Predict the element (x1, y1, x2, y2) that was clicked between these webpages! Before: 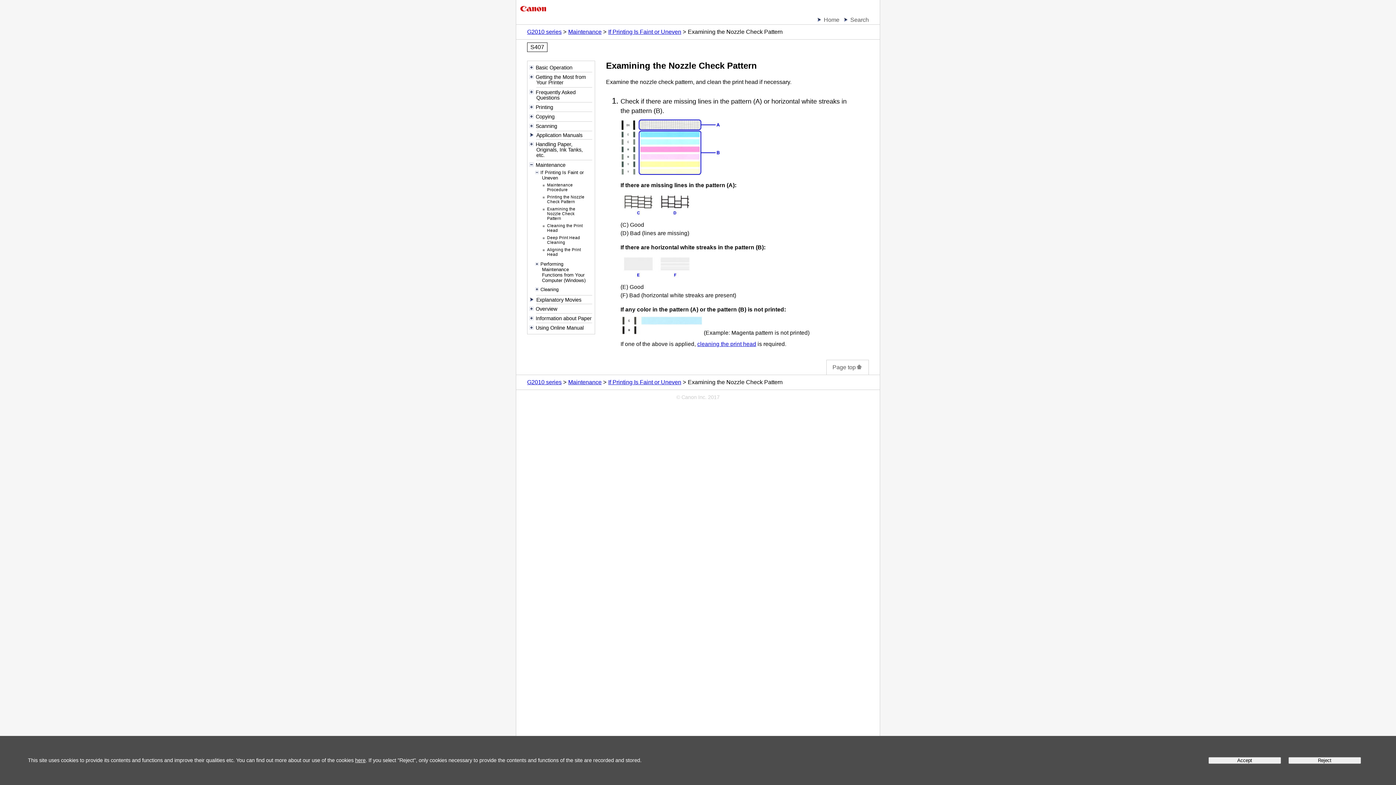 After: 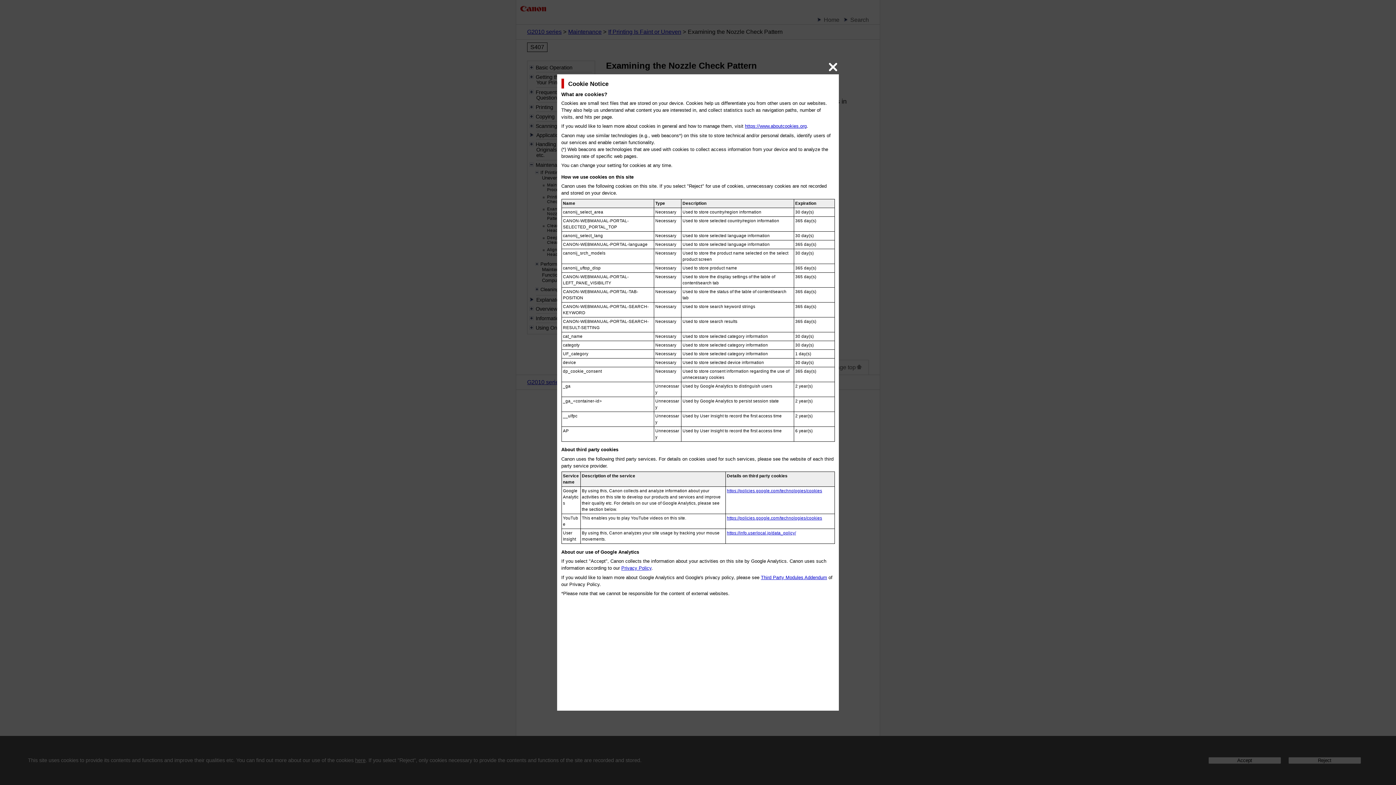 Action: bbox: (355, 757, 365, 763) label: here